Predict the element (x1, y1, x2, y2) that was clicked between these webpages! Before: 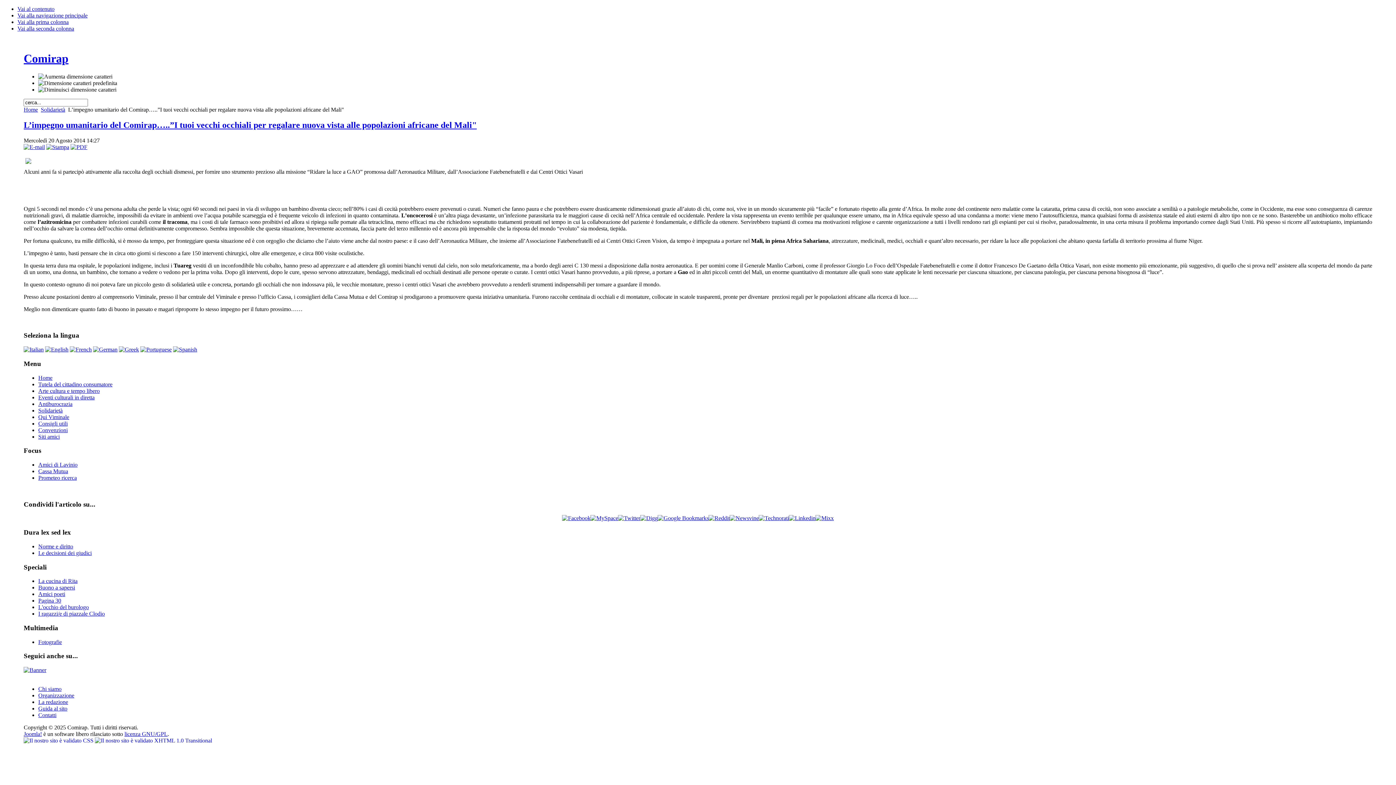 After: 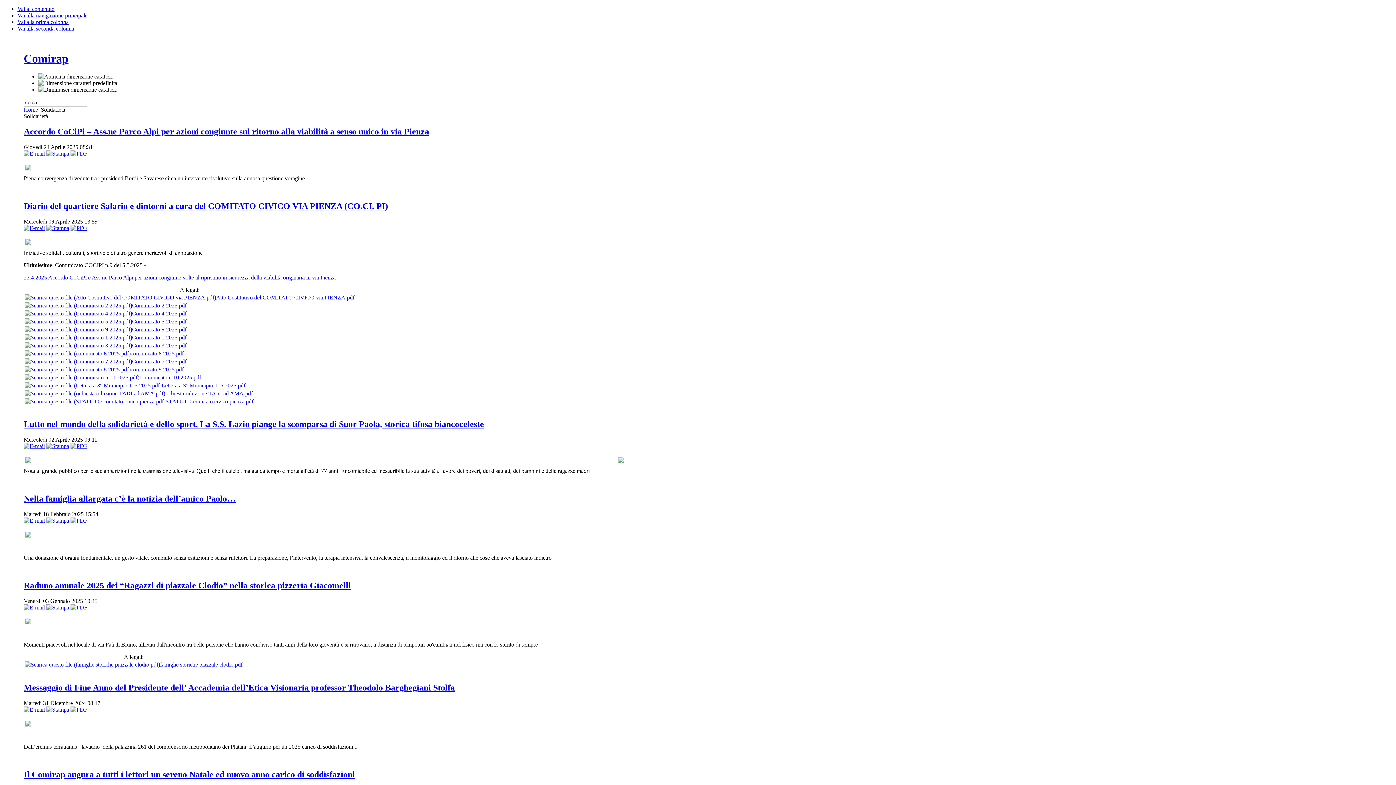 Action: bbox: (38, 407, 62, 413) label: Solidarietà